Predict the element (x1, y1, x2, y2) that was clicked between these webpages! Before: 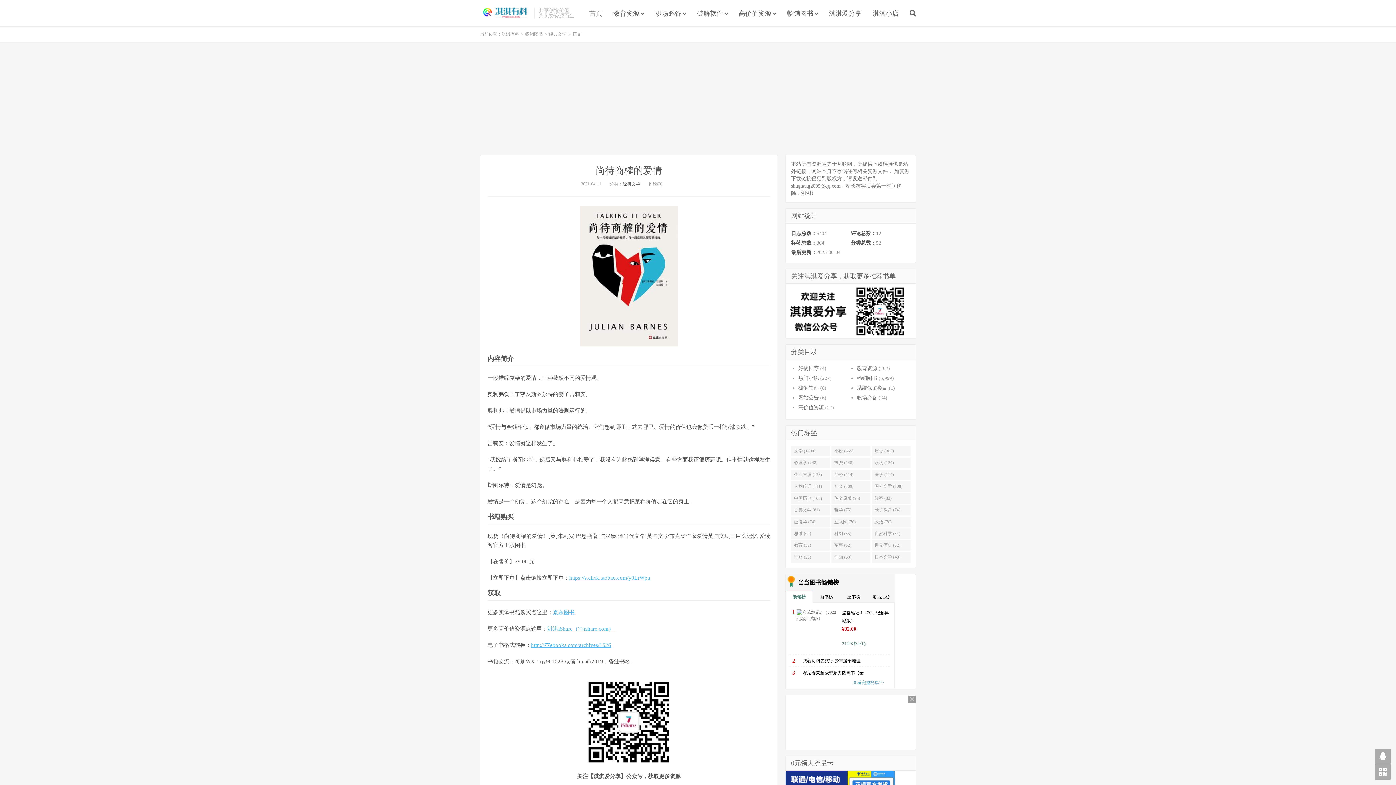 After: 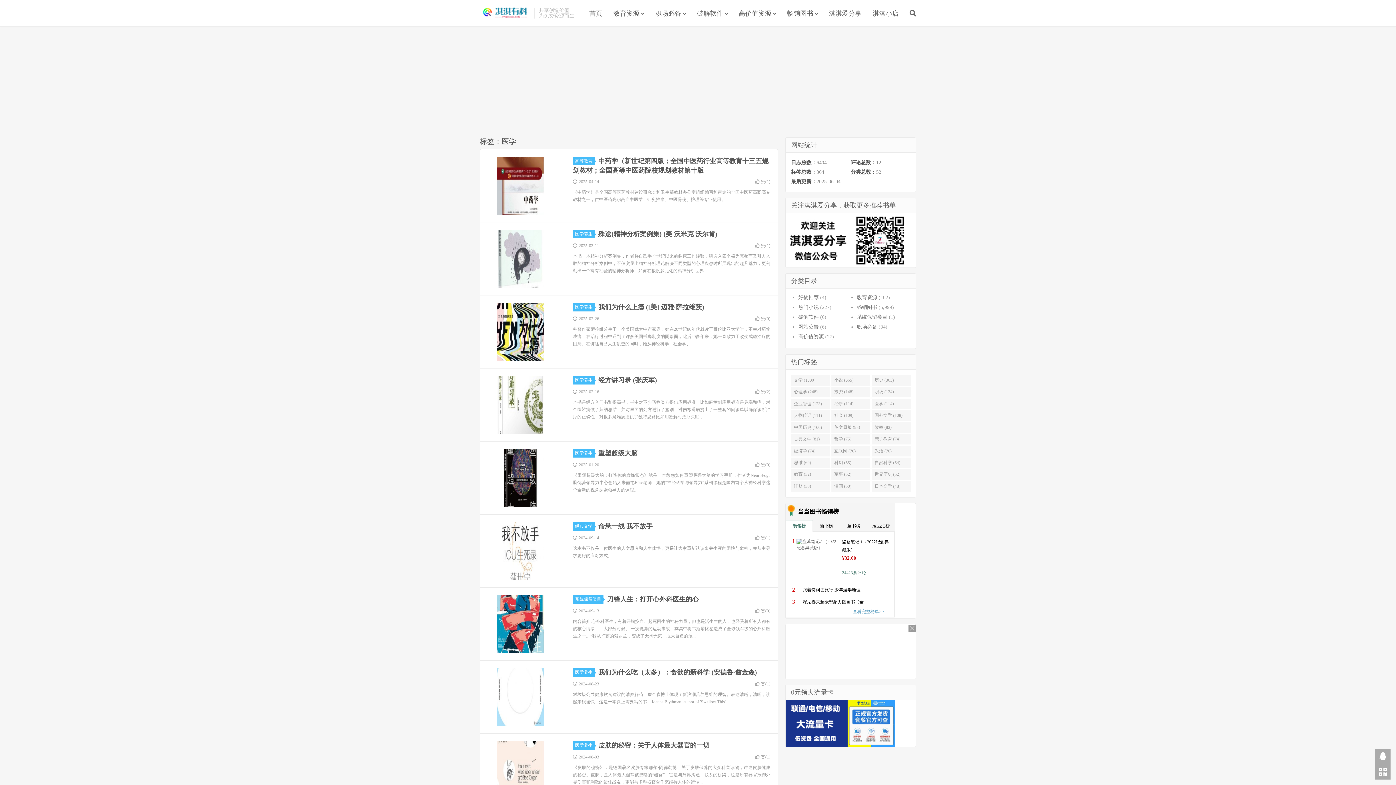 Action: bbox: (871, 469, 911, 480) label: 医学 (114)